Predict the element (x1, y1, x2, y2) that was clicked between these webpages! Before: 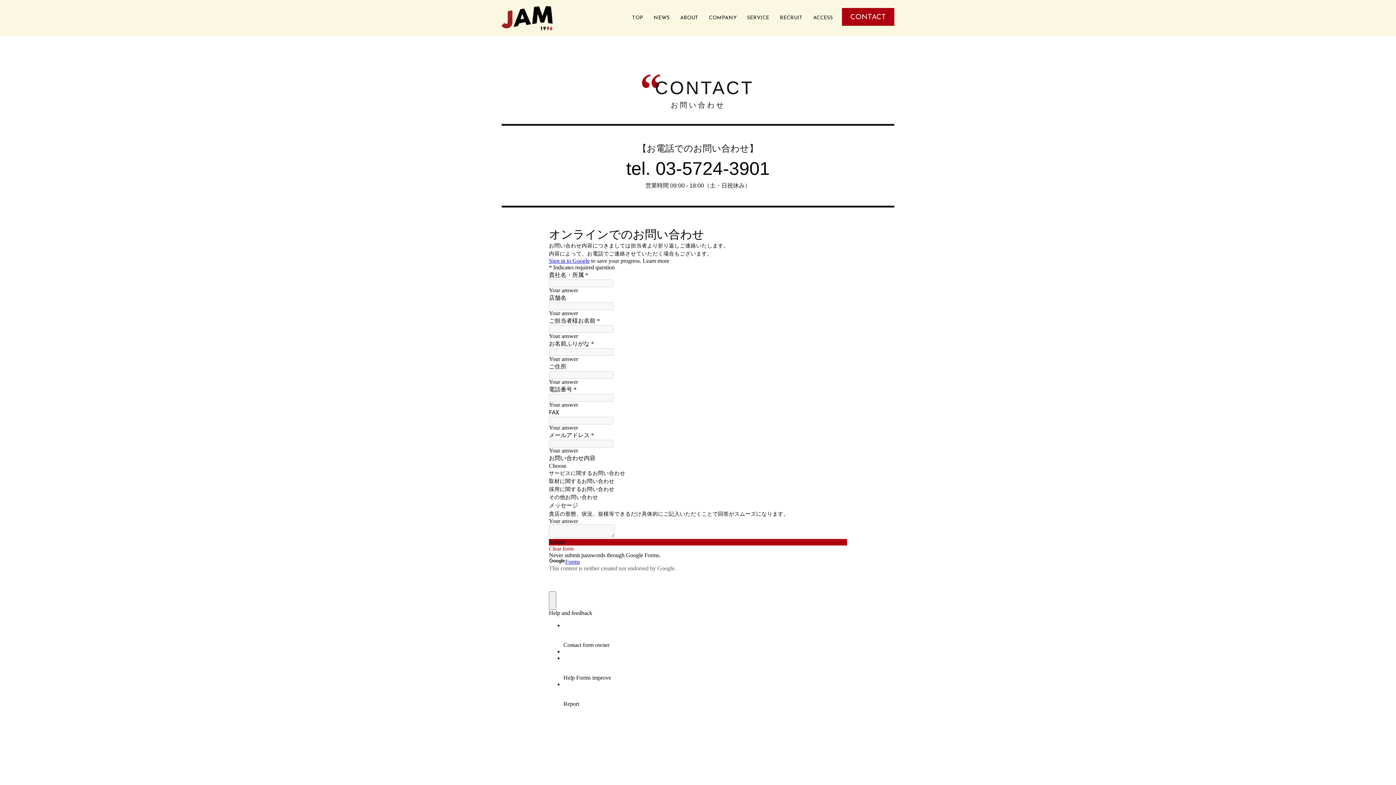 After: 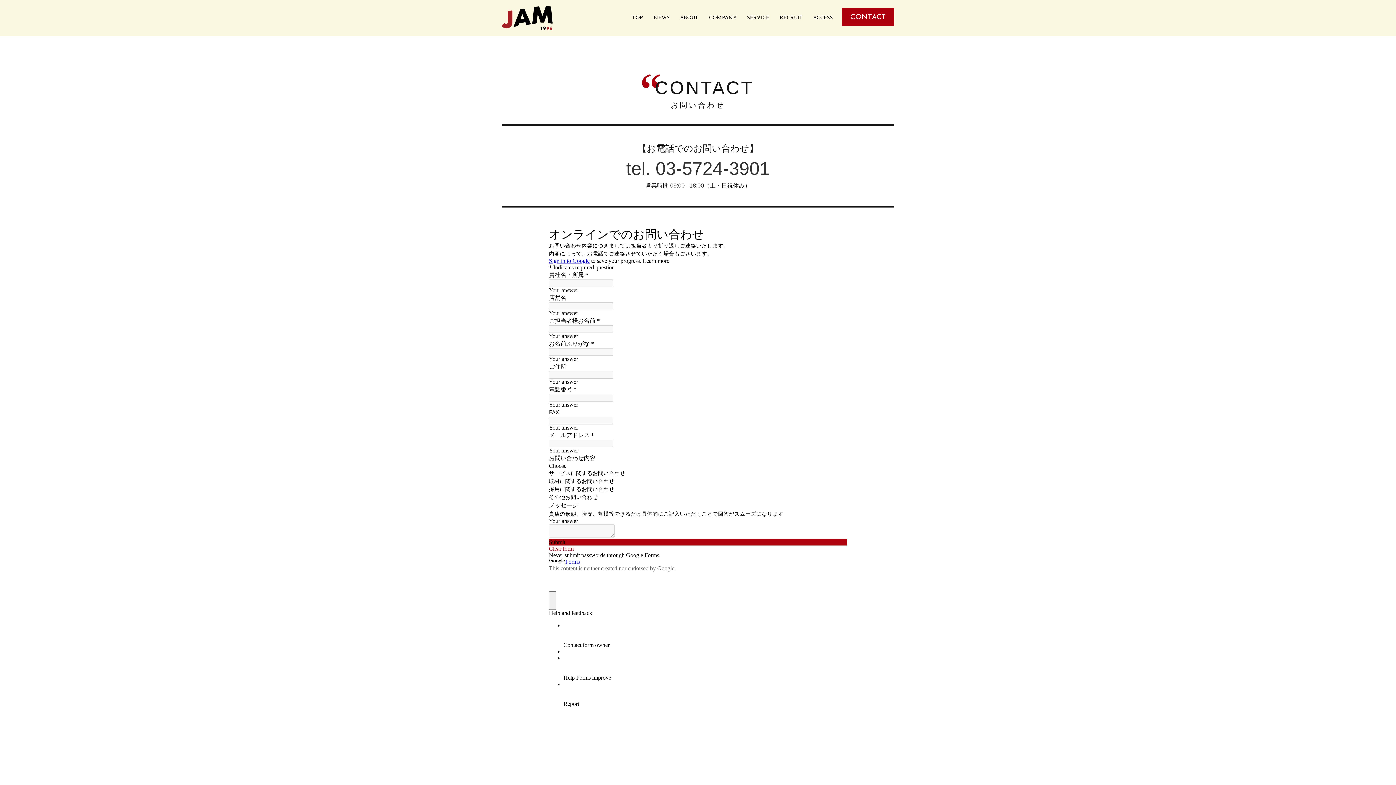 Action: bbox: (501, 159, 894, 177) label: tel. 03-5724-3901